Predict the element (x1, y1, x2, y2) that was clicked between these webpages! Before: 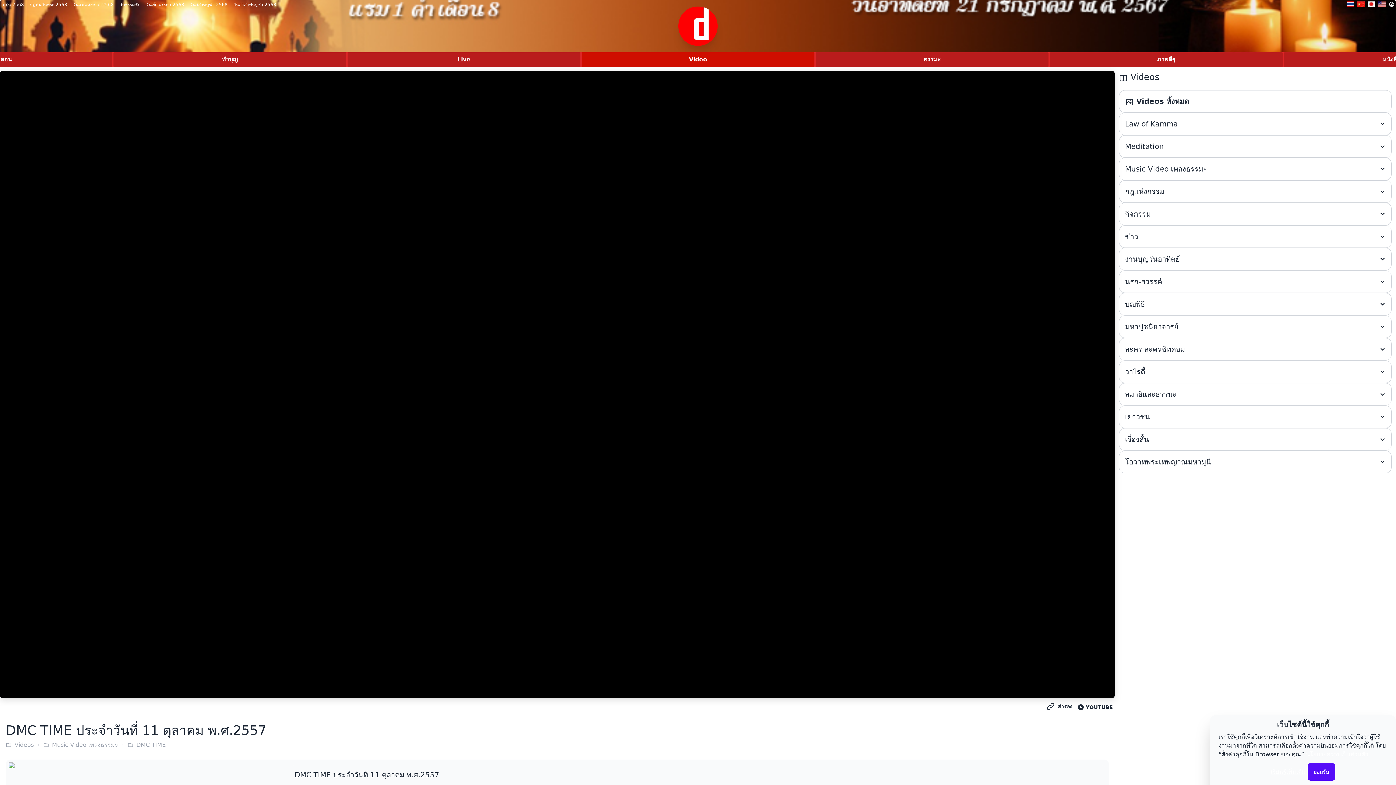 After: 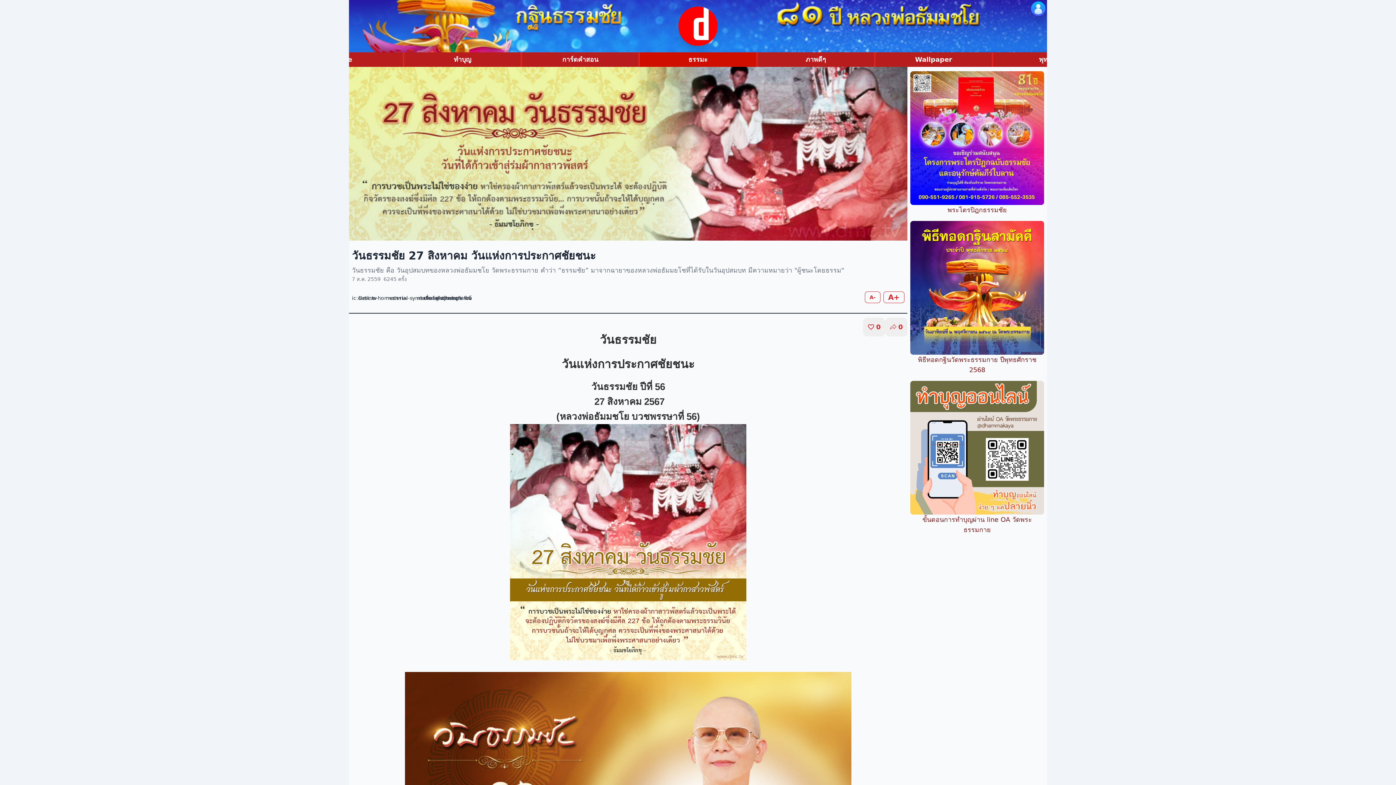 Action: label: วันธรรมชัย bbox: (116, 0, 143, 10)